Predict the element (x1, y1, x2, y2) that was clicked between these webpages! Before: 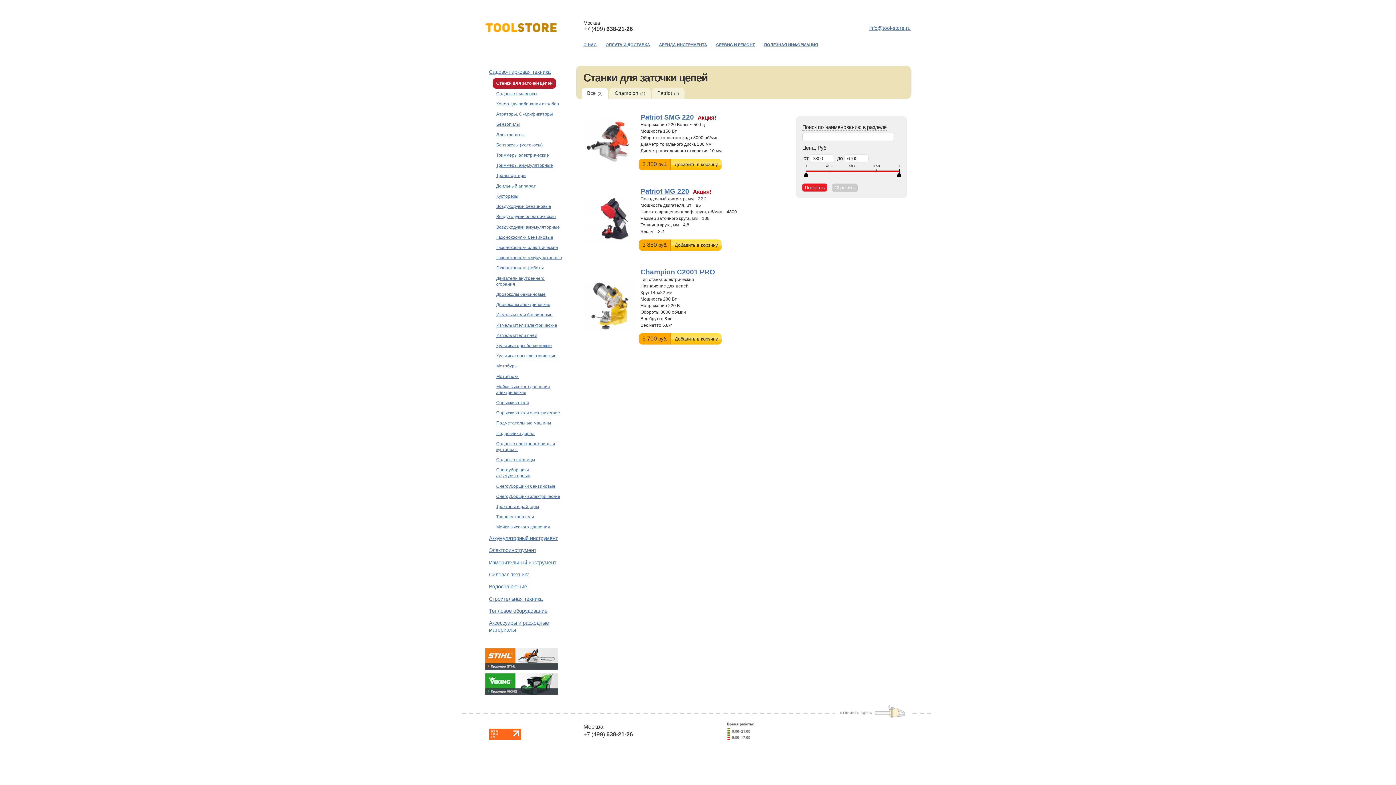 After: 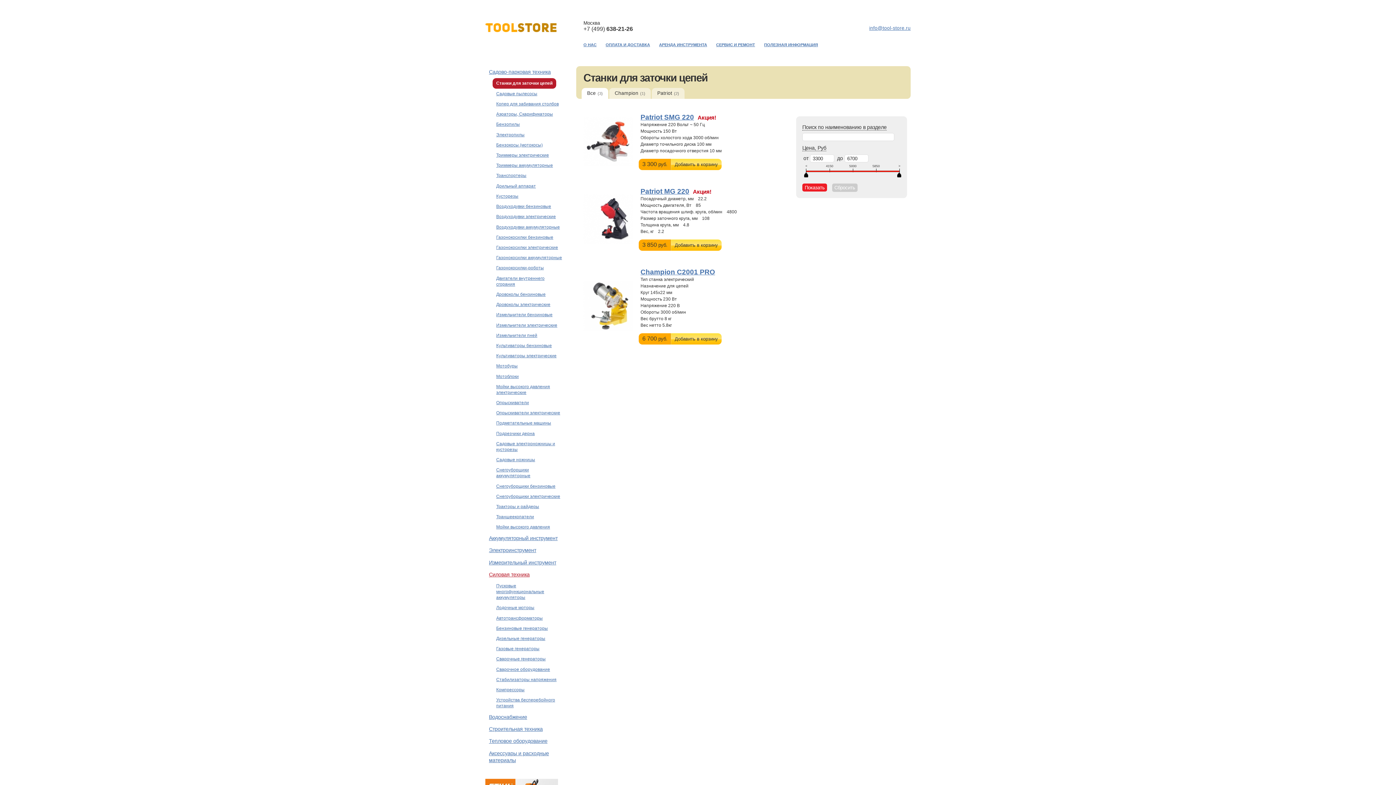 Action: label: Силовая техника bbox: (485, 568, 533, 581)